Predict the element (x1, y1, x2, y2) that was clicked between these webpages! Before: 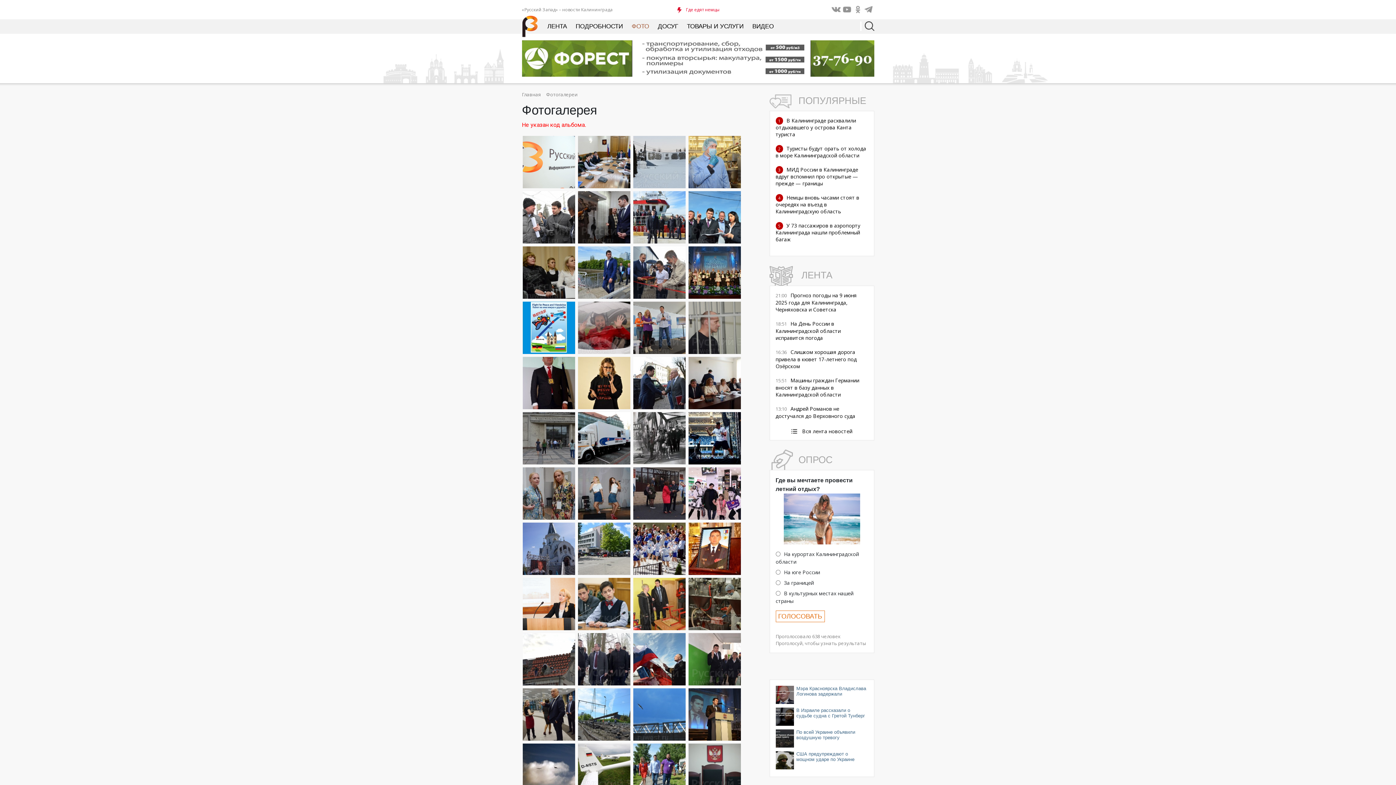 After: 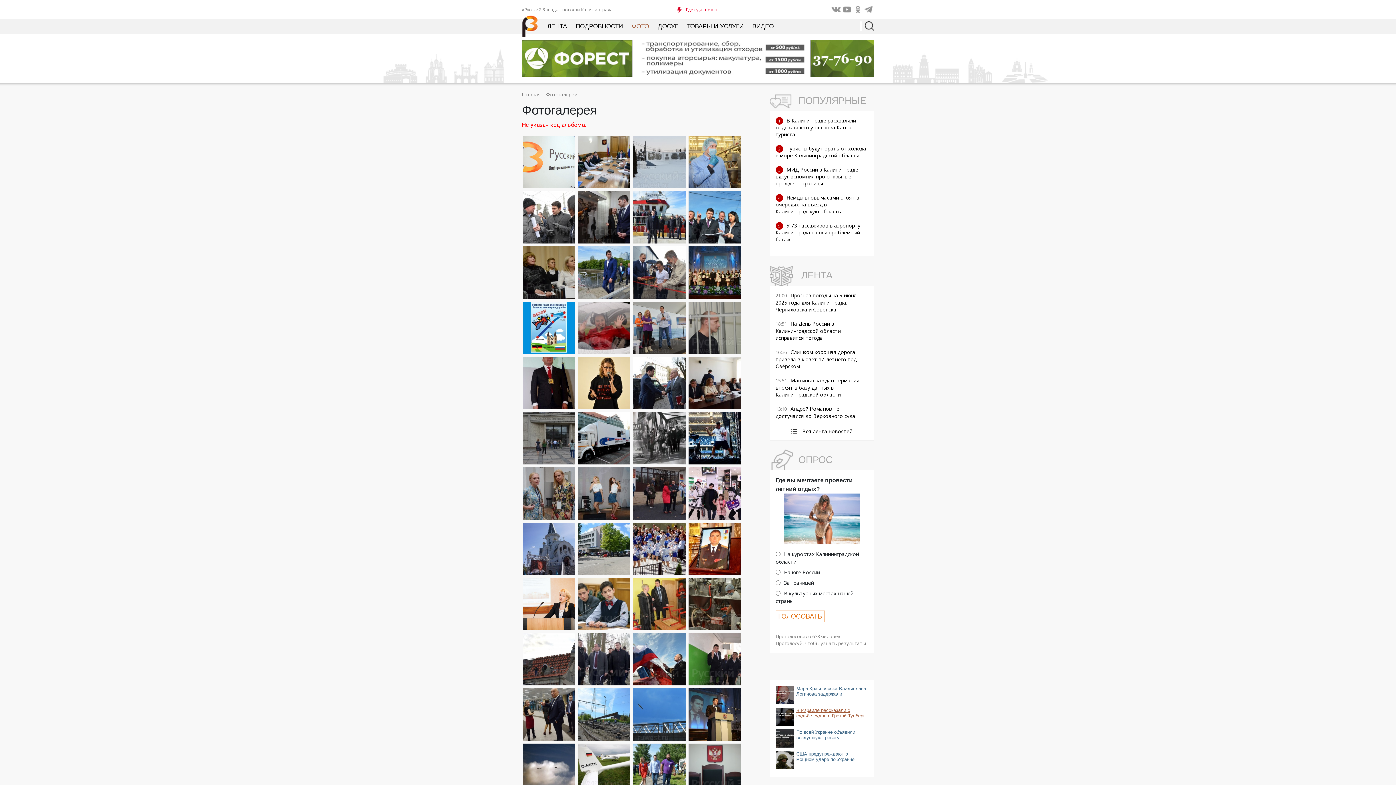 Action: bbox: (775, 708, 867, 726) label: В Израиле рассказали о судьбе судна с Гретой Тунберг